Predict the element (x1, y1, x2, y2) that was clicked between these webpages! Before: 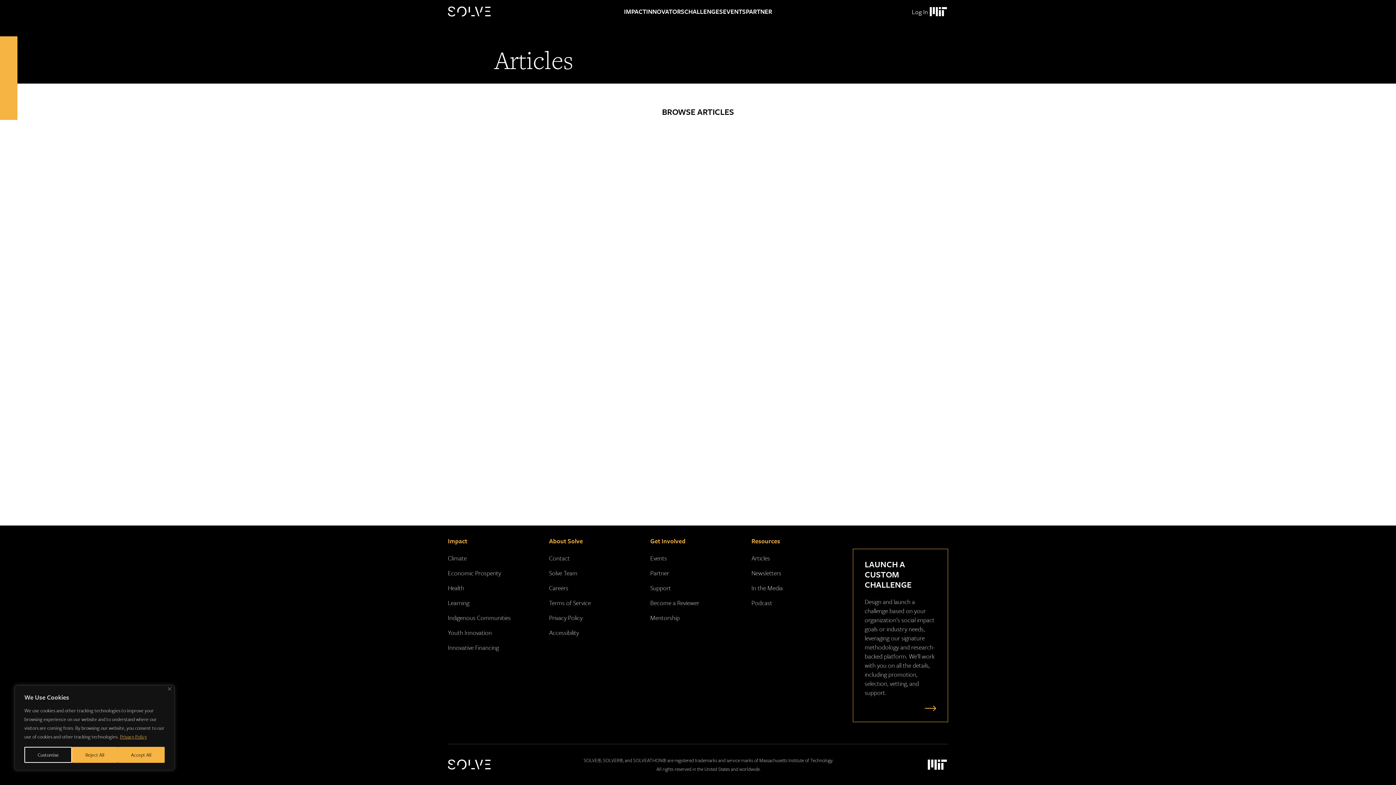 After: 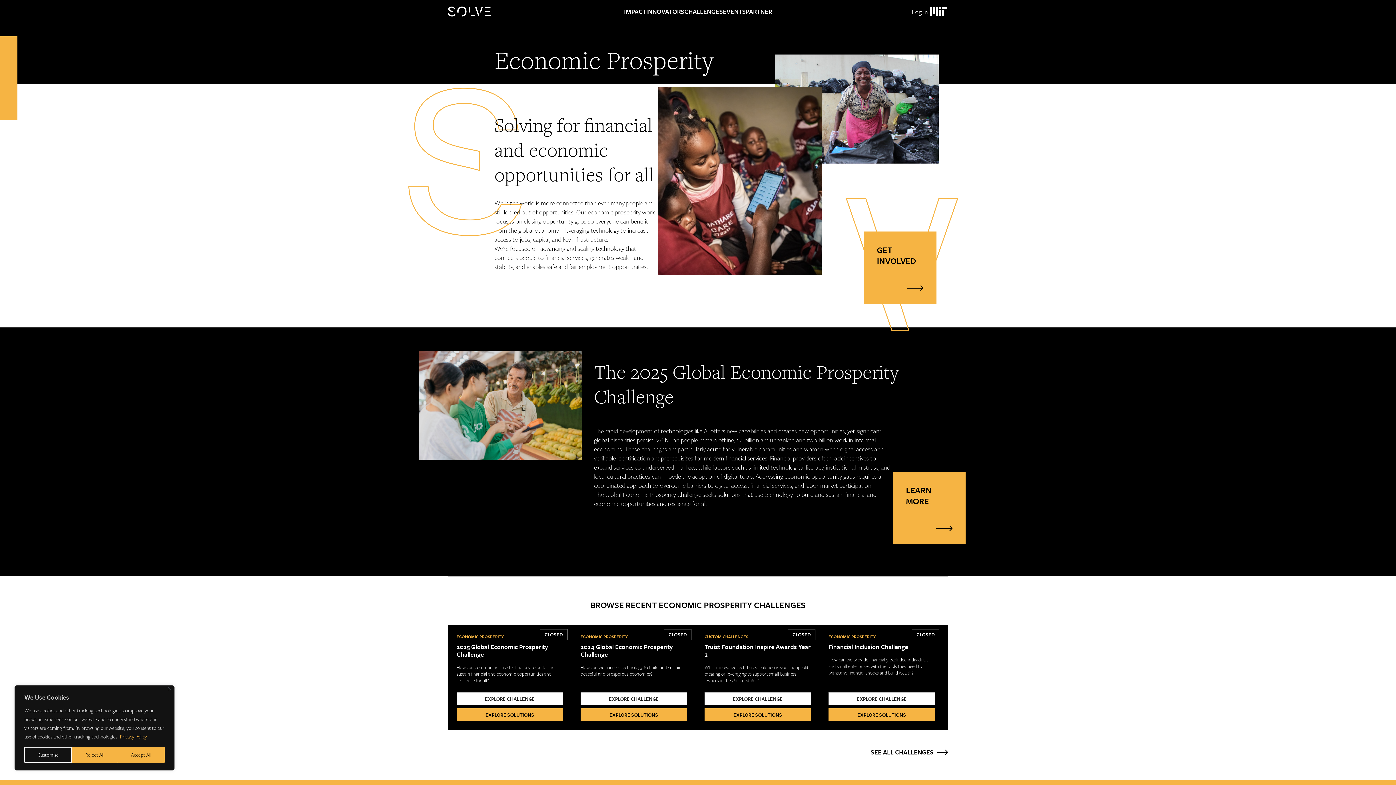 Action: bbox: (448, 568, 501, 577) label: Economic Prosperity